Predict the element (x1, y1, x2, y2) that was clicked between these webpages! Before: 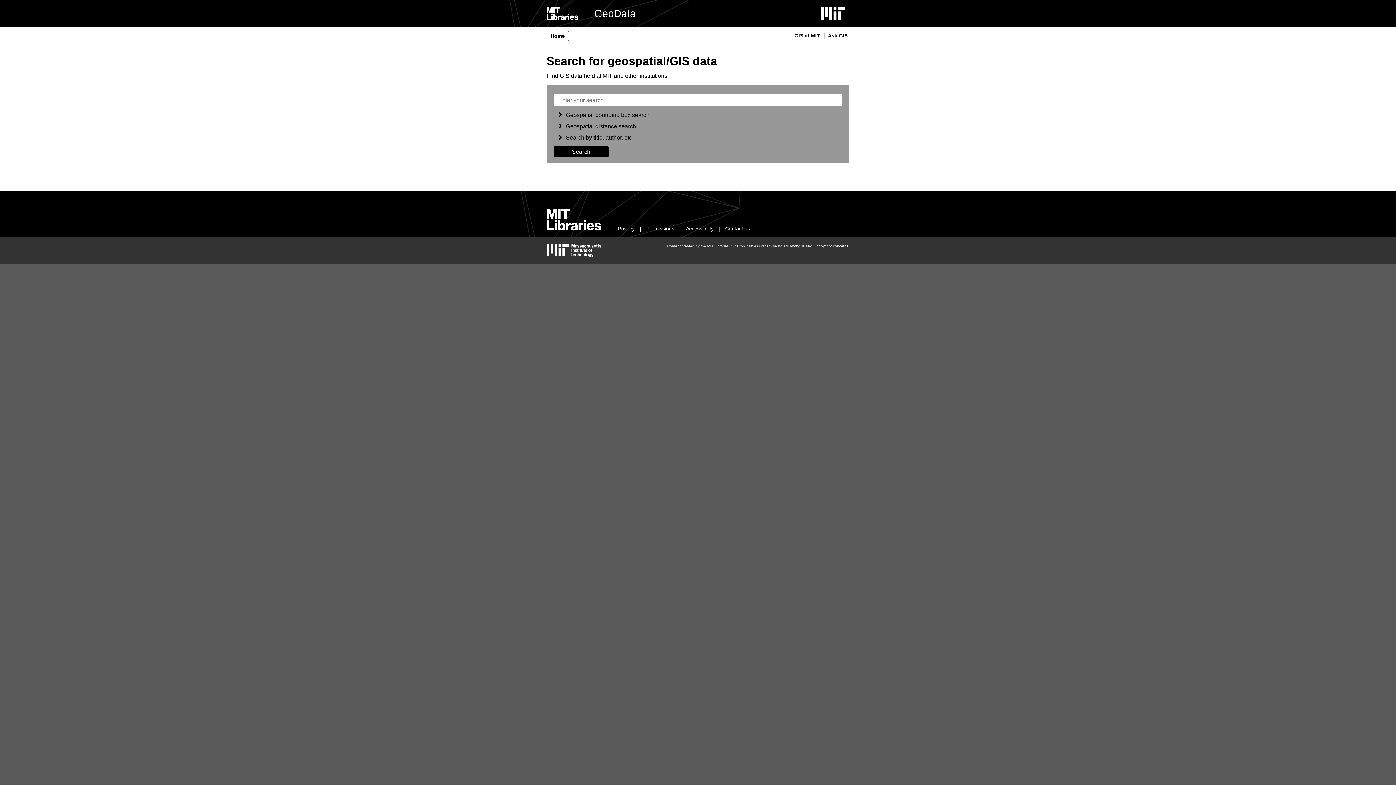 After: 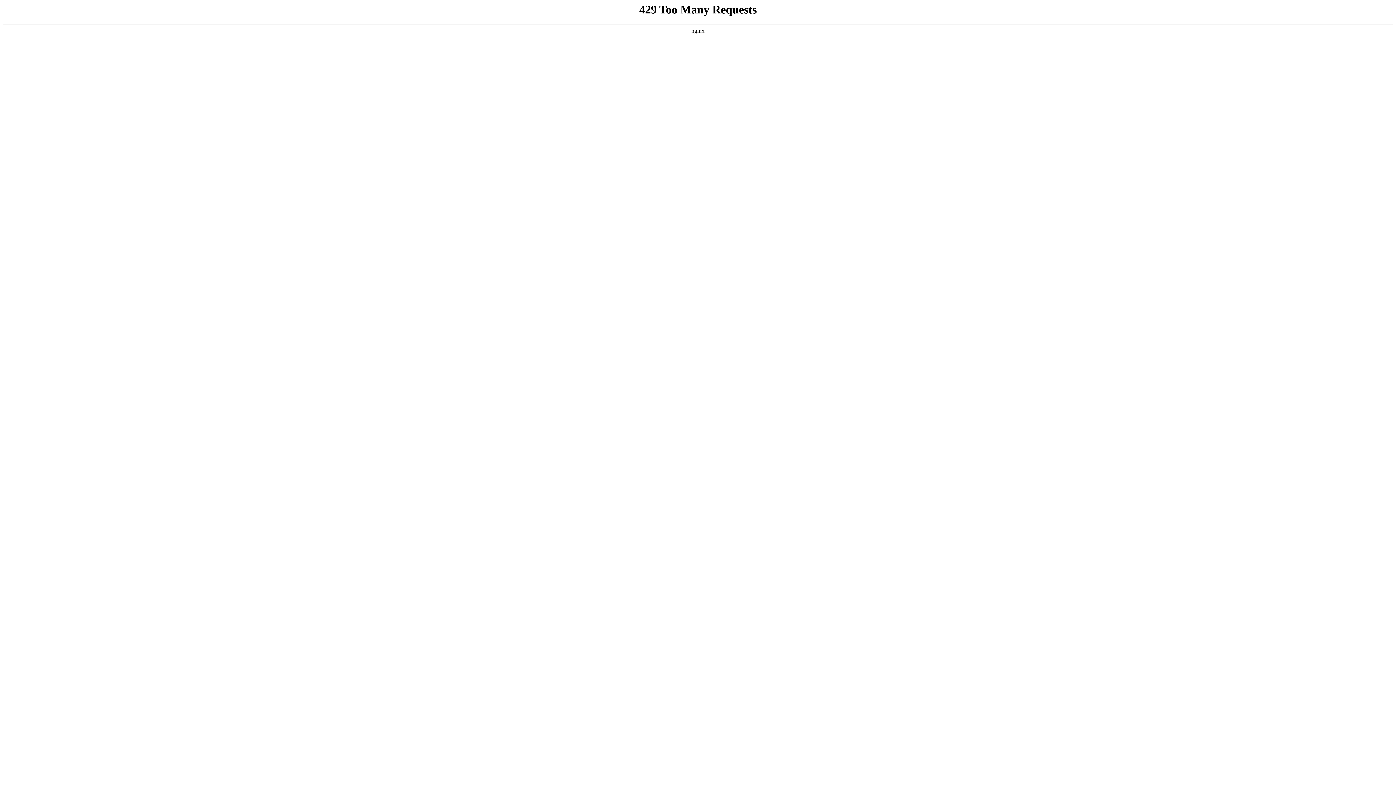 Action: bbox: (725, 225, 750, 231) label: Contact us